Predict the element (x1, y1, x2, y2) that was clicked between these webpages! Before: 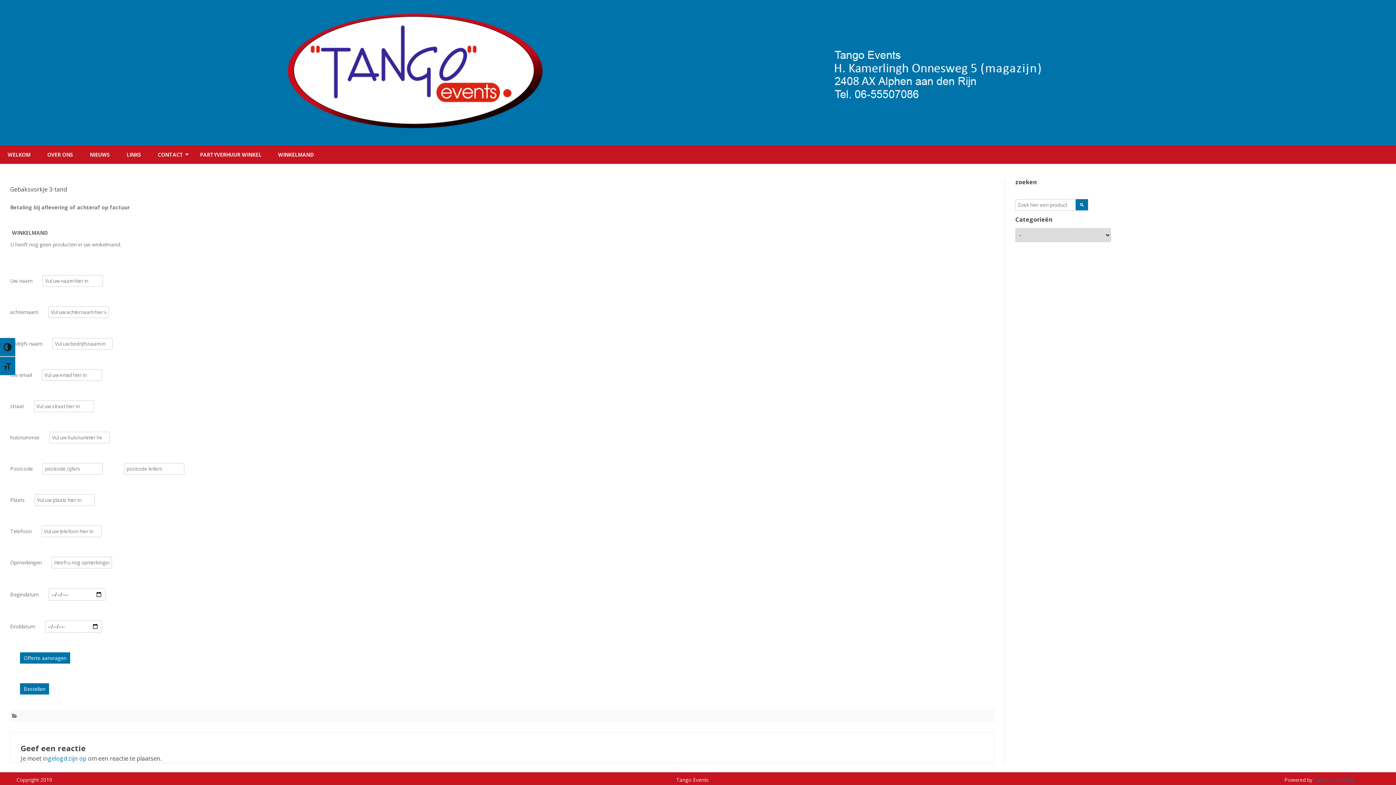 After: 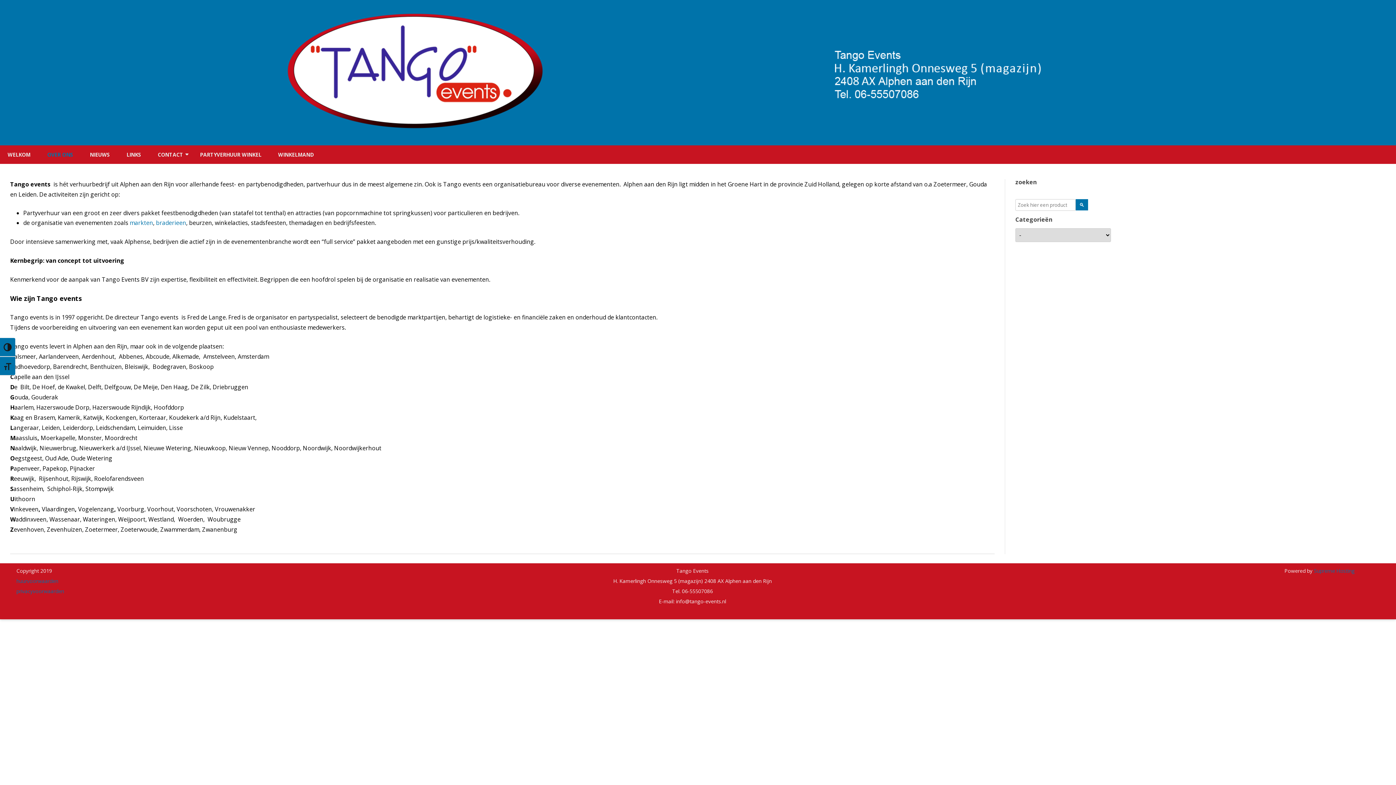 Action: bbox: (47, 145, 73, 164) label: OVER ONS